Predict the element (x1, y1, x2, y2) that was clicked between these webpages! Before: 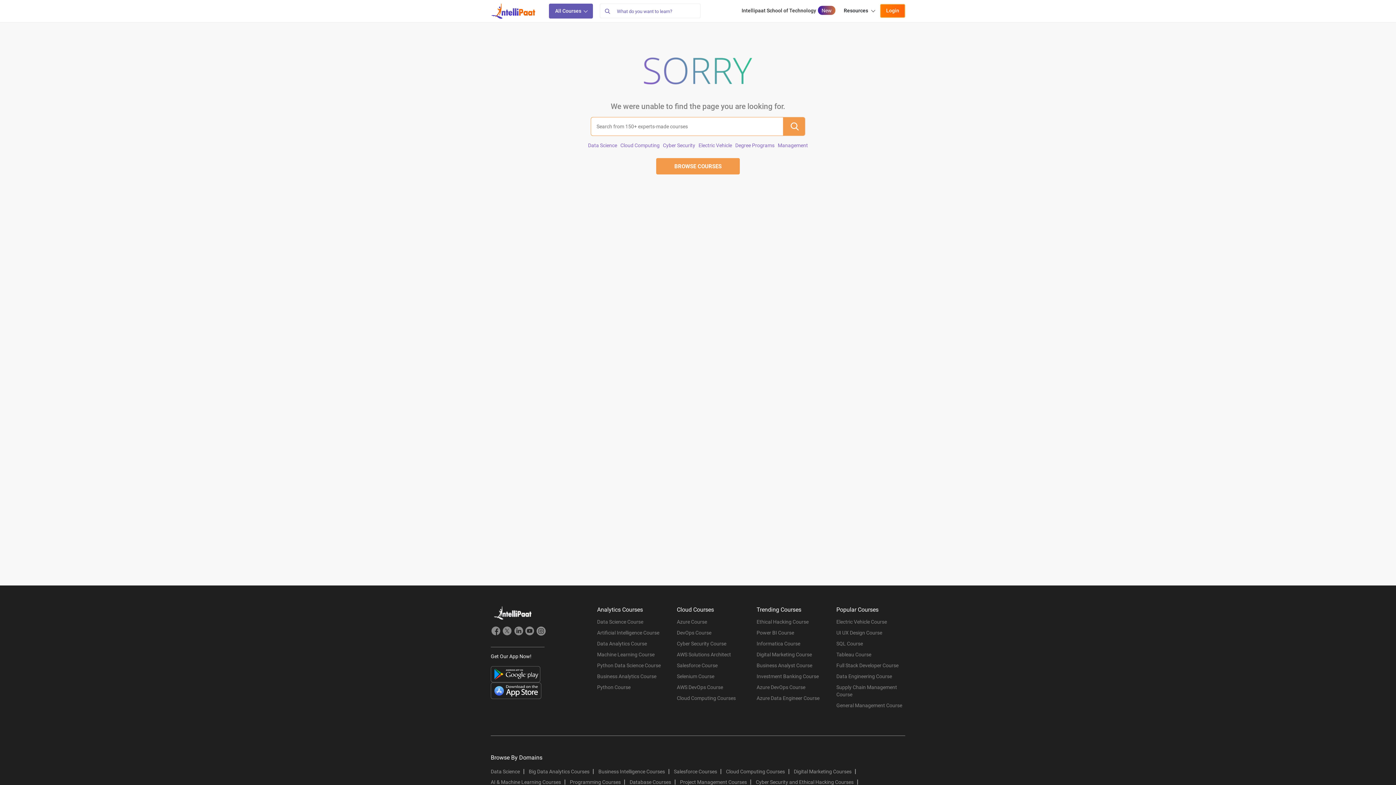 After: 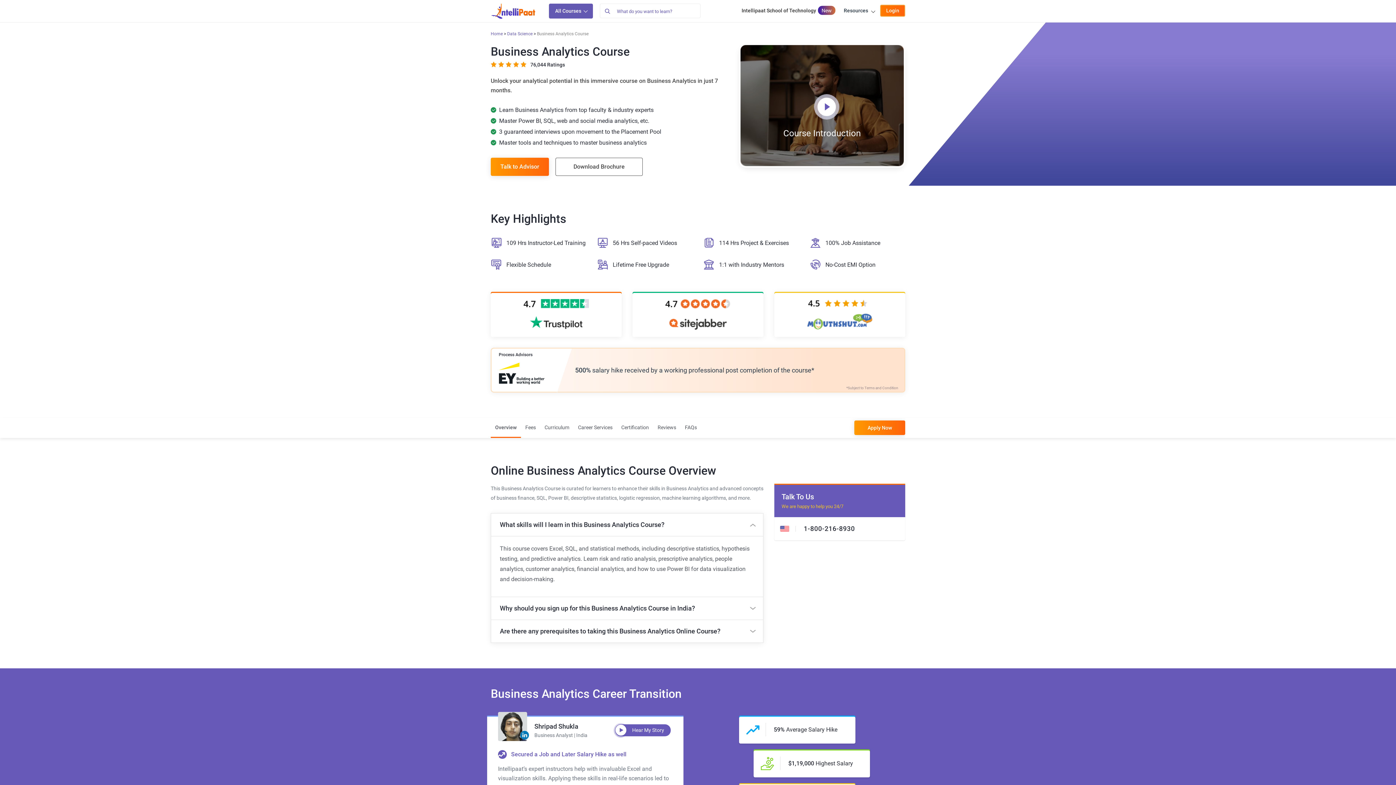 Action: bbox: (597, 673, 666, 684) label: Business Analytics Course